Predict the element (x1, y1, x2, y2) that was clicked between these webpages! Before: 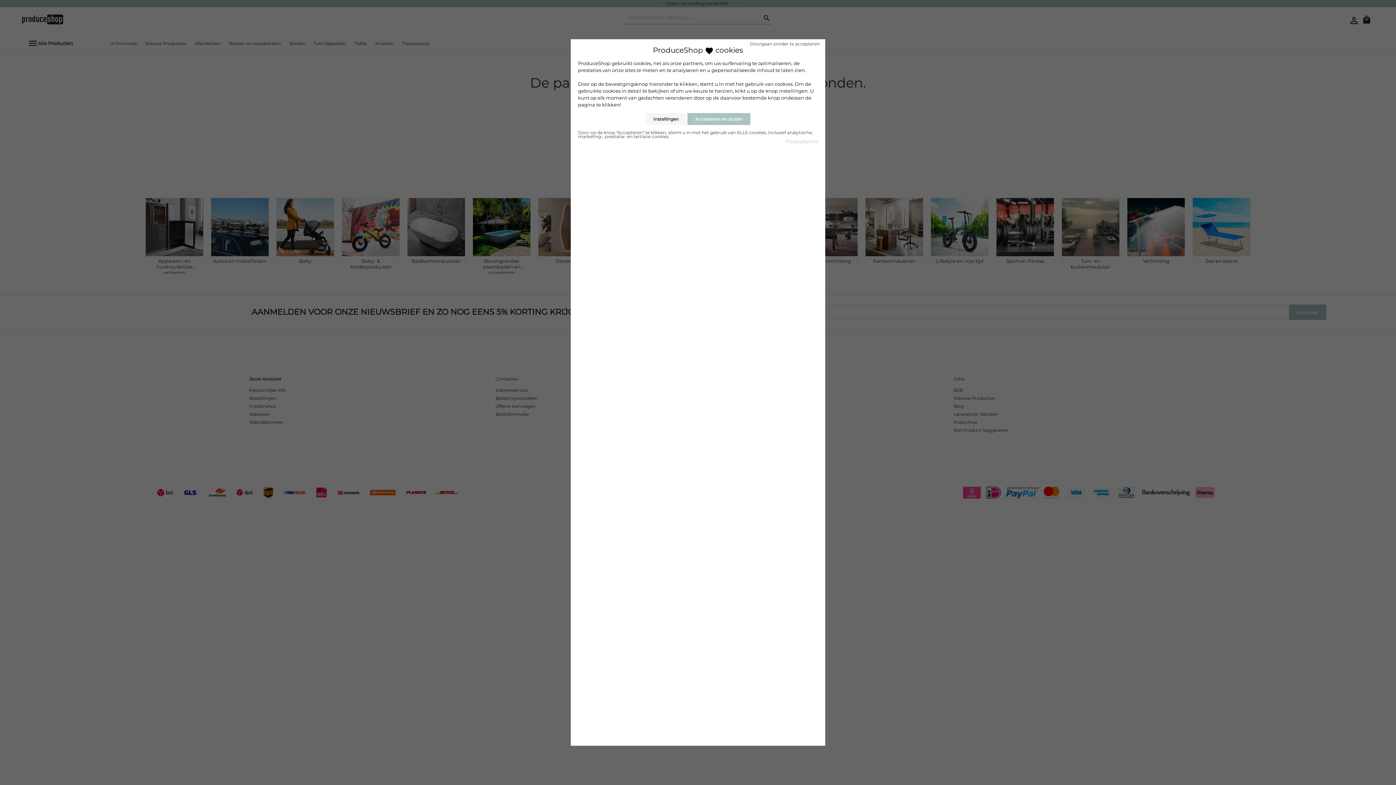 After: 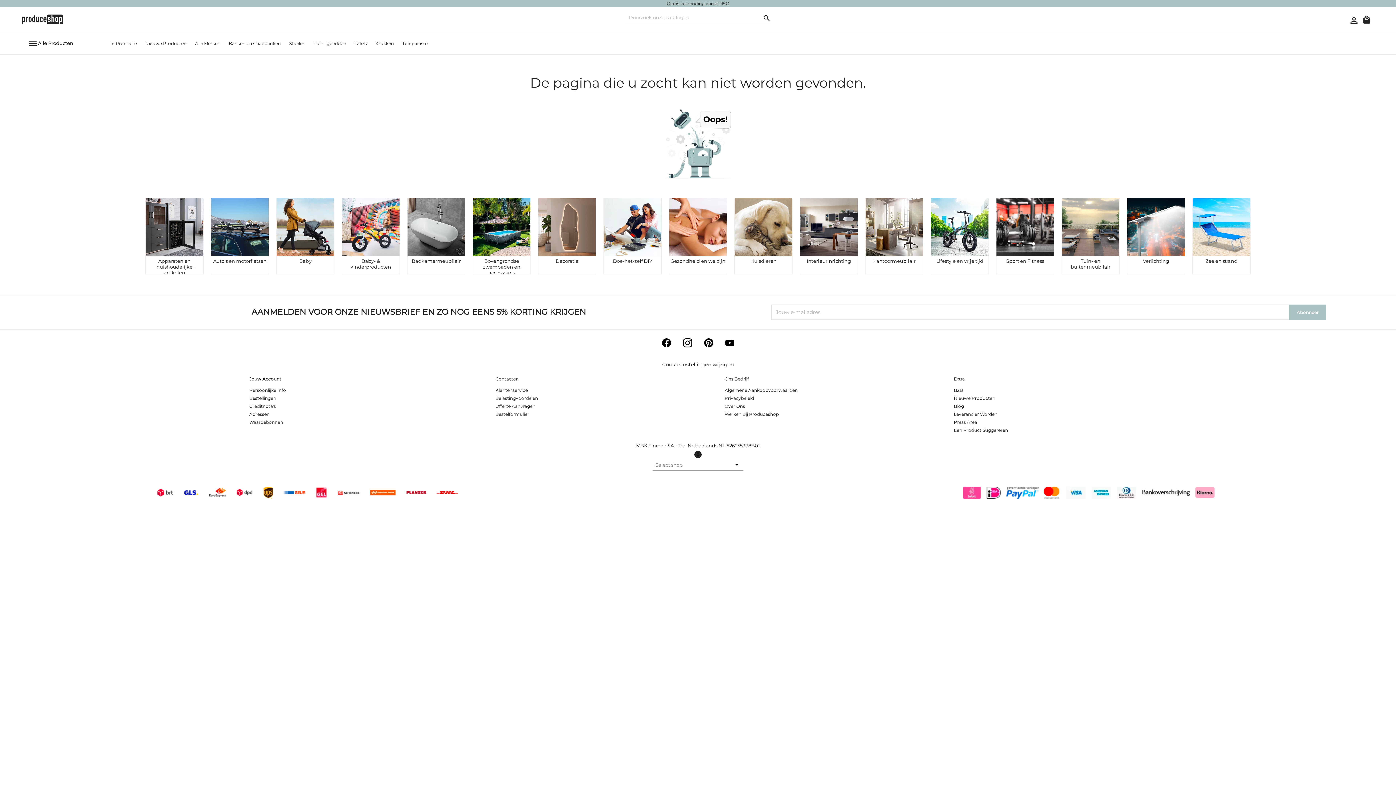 Action: label: Accepteren en sluiten bbox: (687, 113, 750, 125)